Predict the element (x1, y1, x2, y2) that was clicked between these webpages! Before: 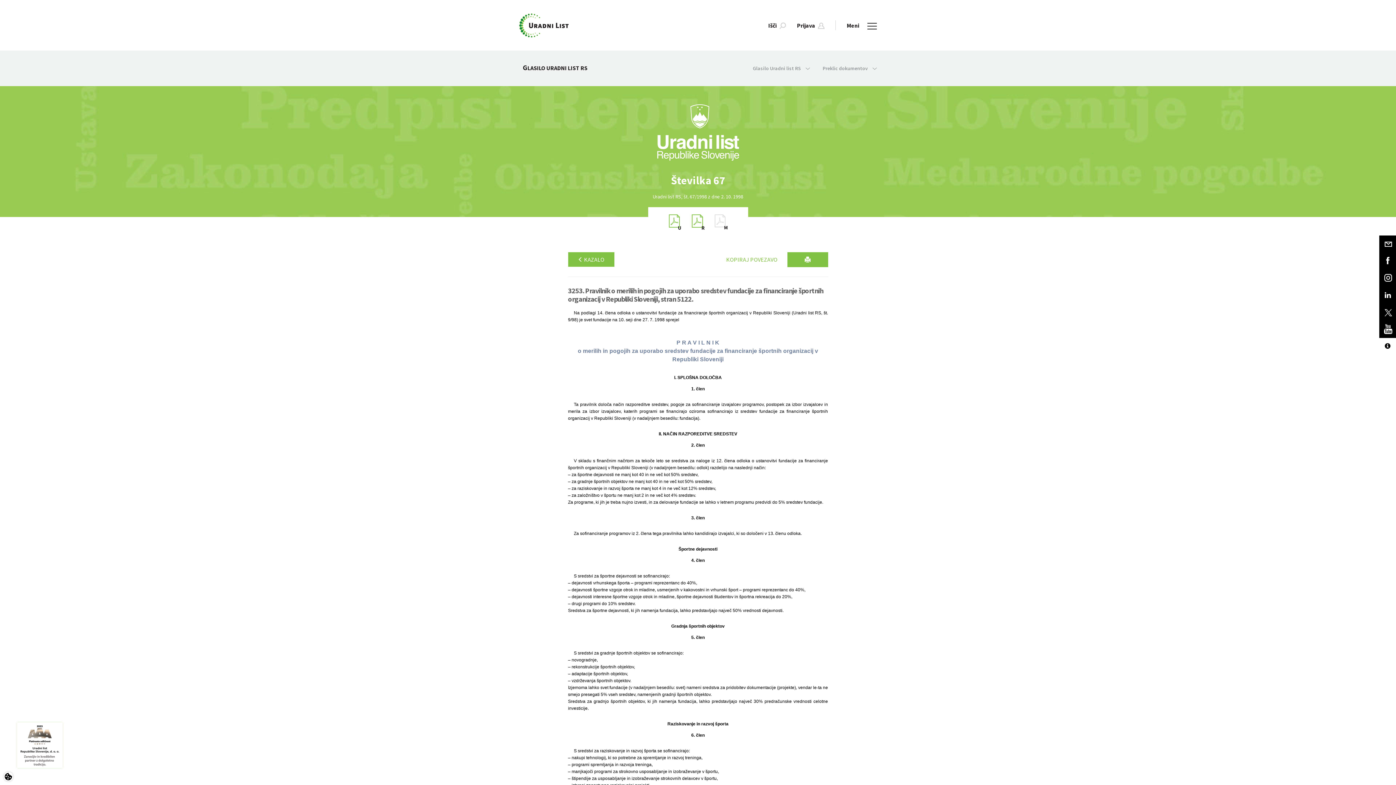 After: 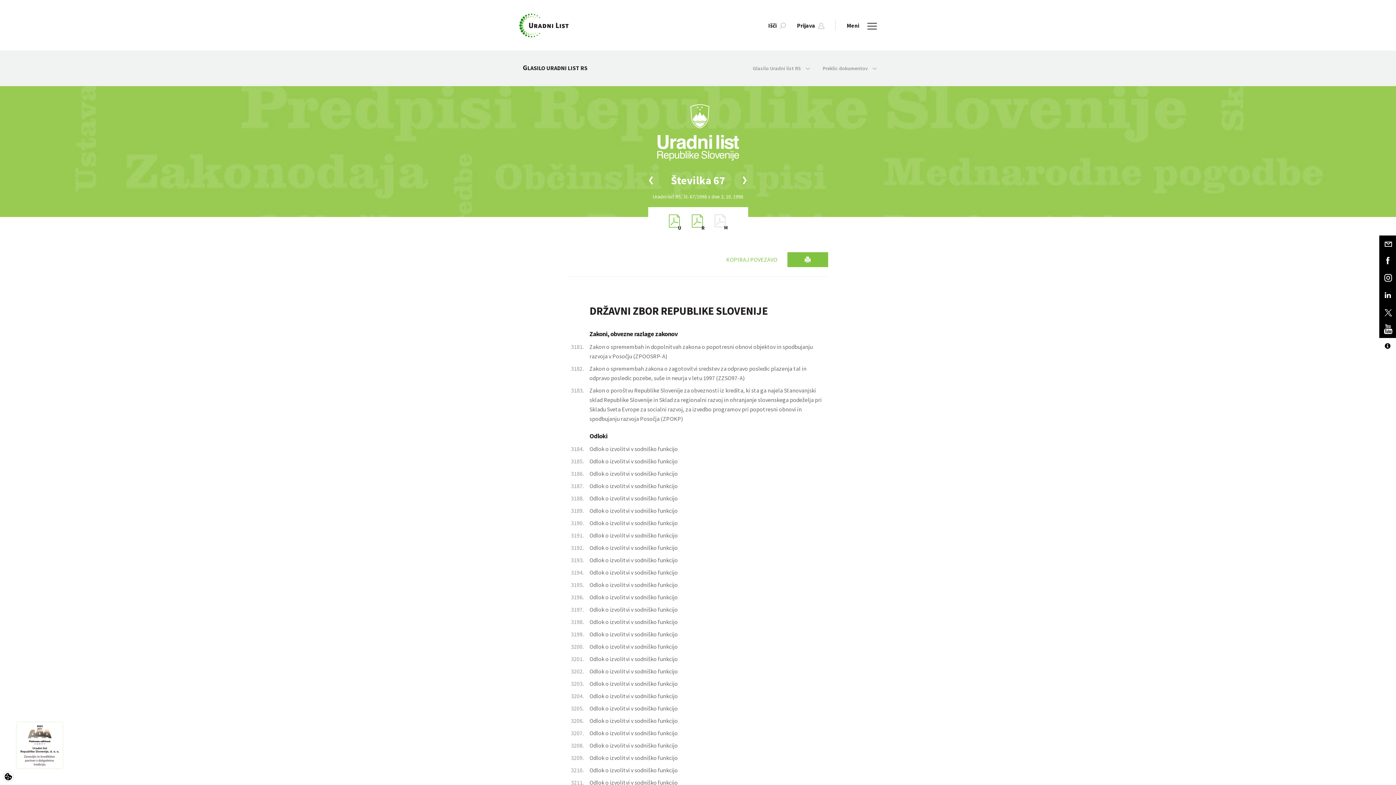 Action: label:  KAZALO bbox: (568, 252, 614, 266)